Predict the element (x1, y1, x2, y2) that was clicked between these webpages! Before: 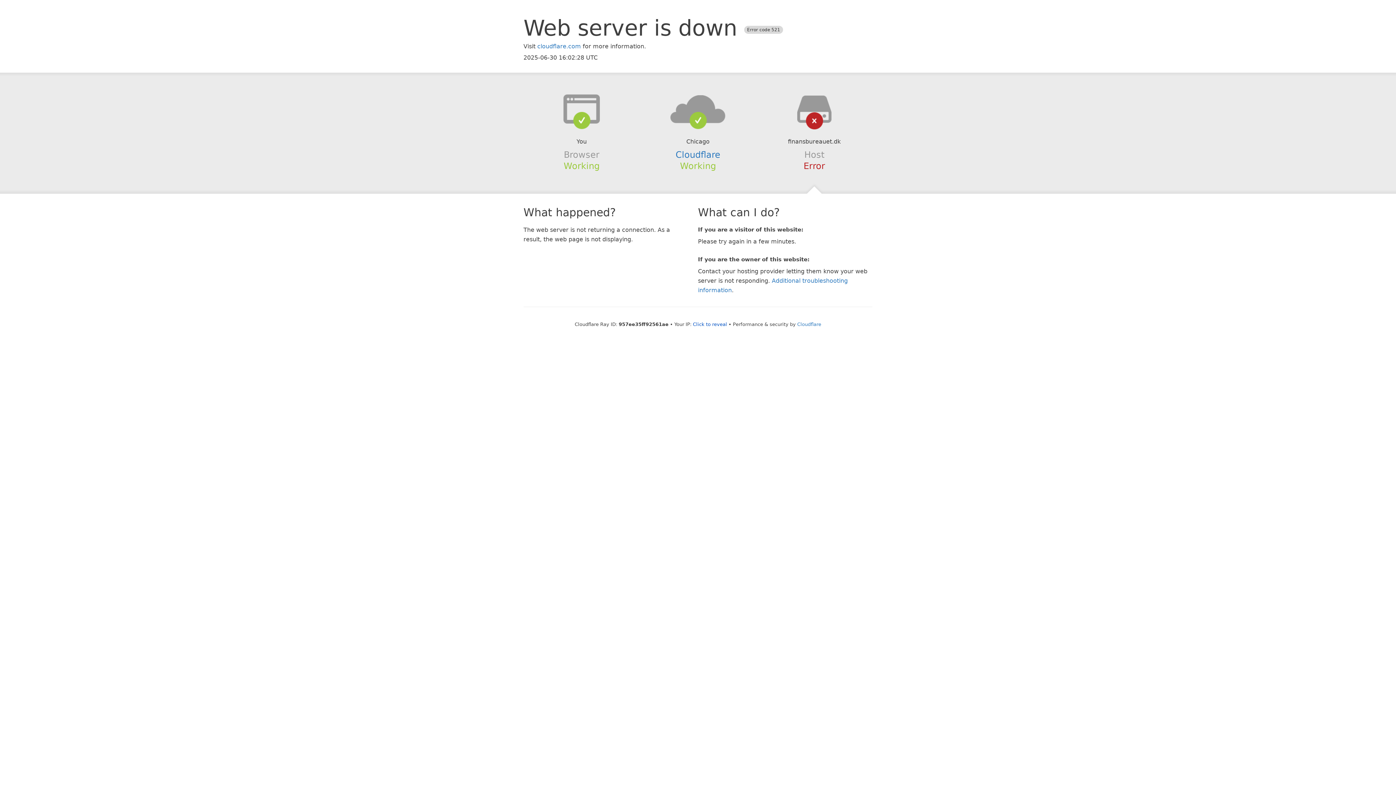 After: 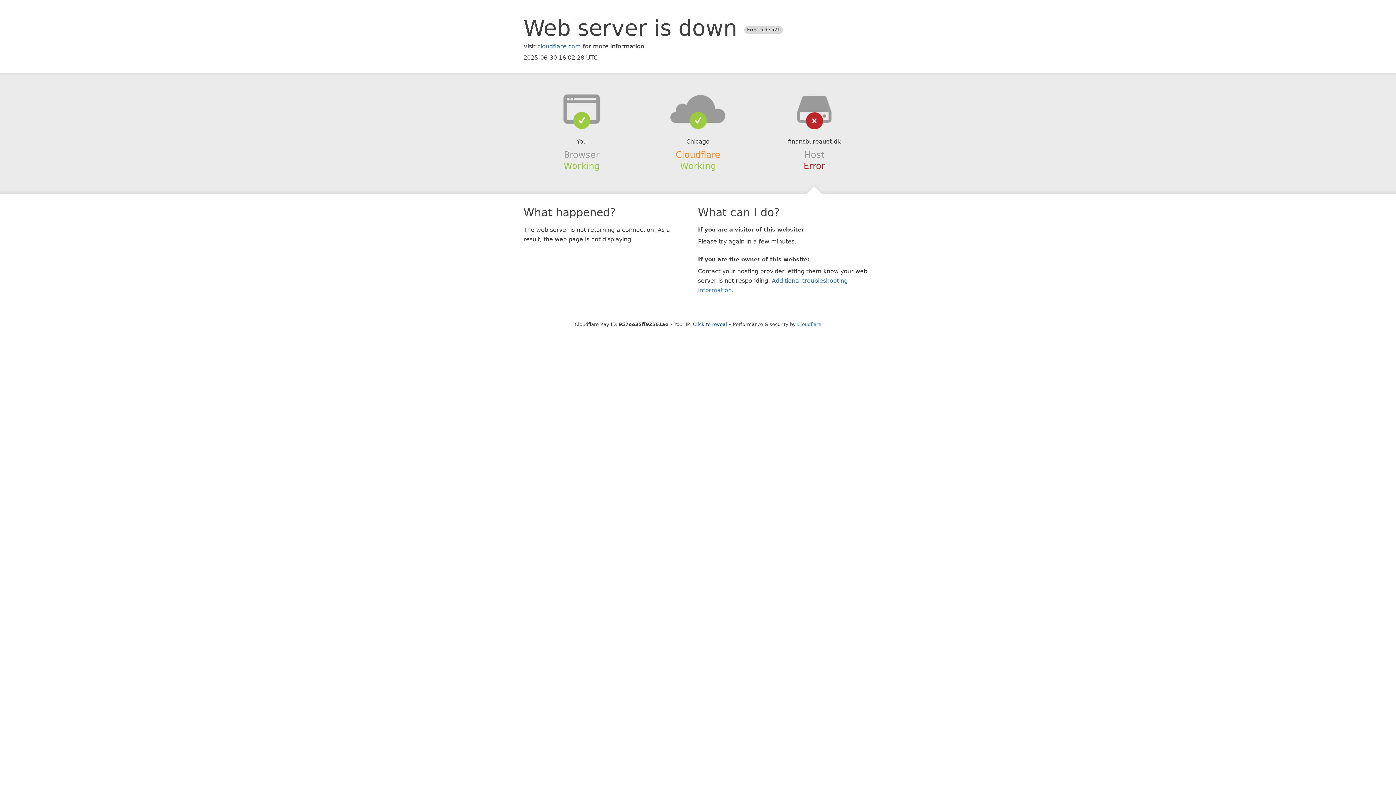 Action: label: Cloudflare bbox: (675, 149, 720, 159)